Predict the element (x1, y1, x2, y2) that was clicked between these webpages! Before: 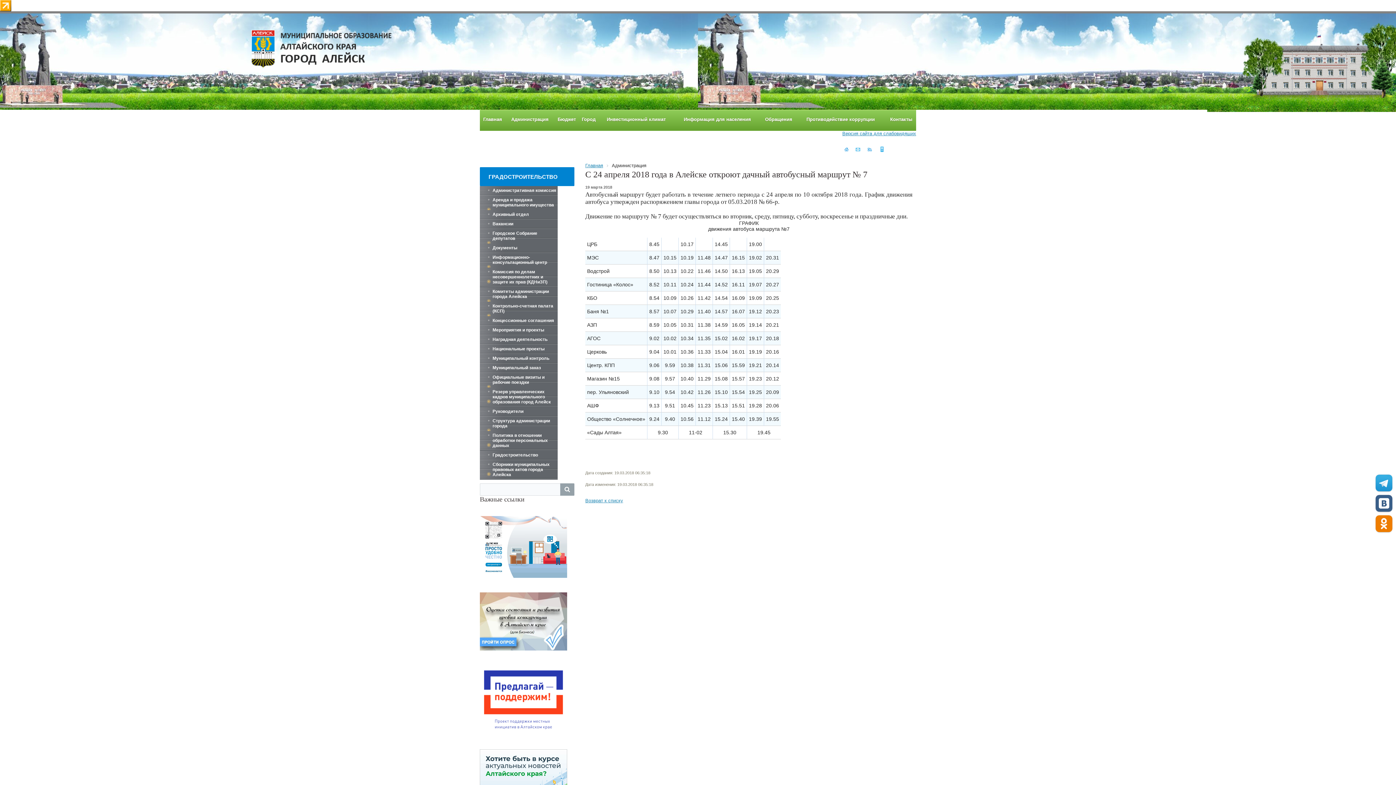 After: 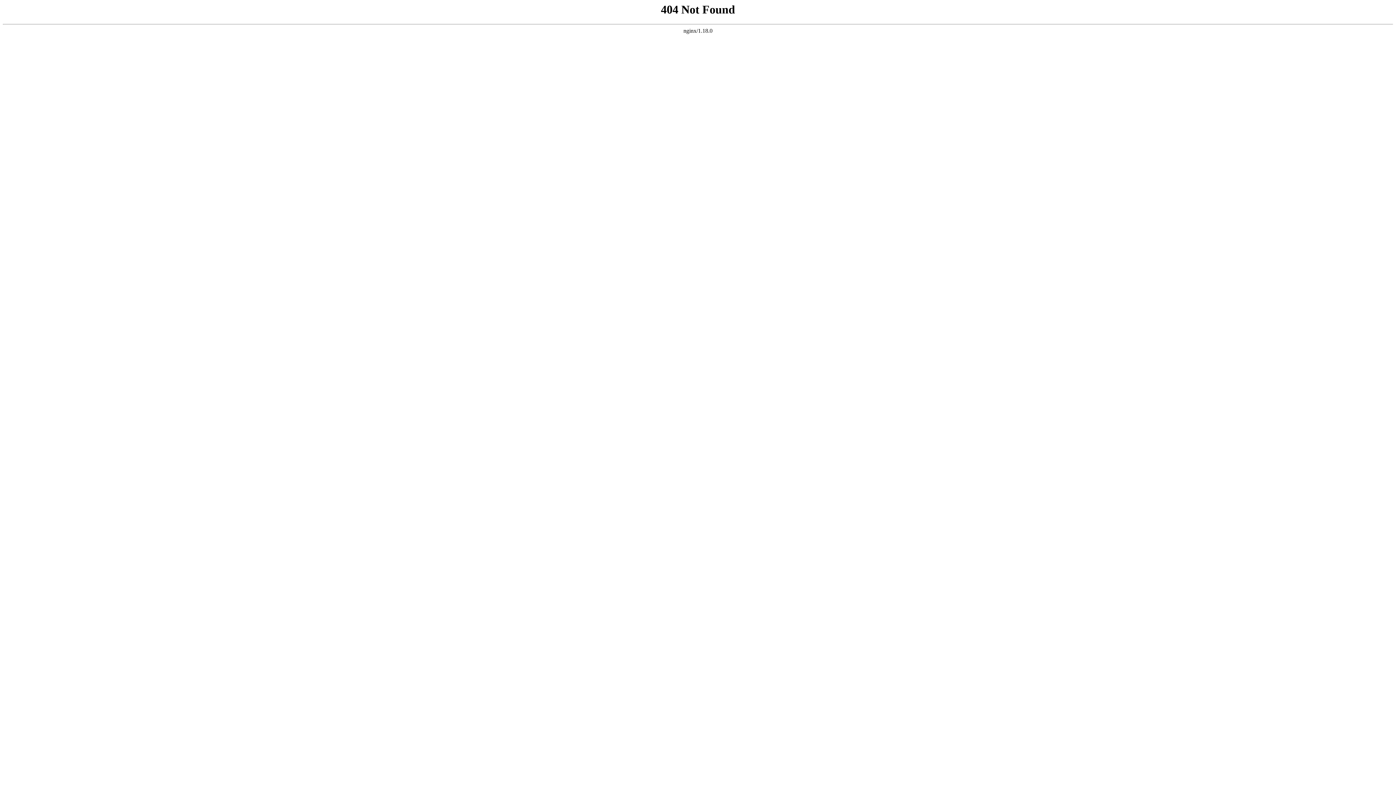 Action: bbox: (884, 109, 886, 130)